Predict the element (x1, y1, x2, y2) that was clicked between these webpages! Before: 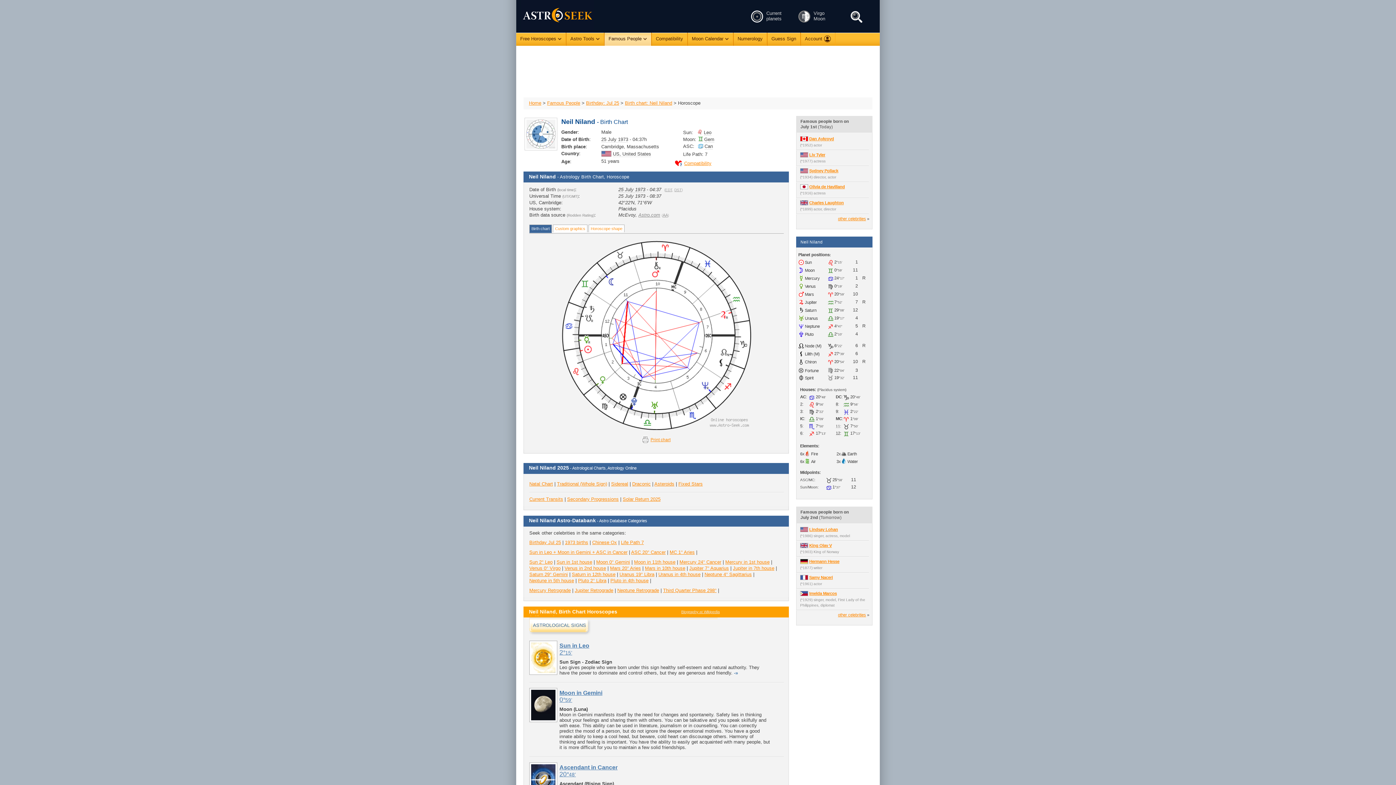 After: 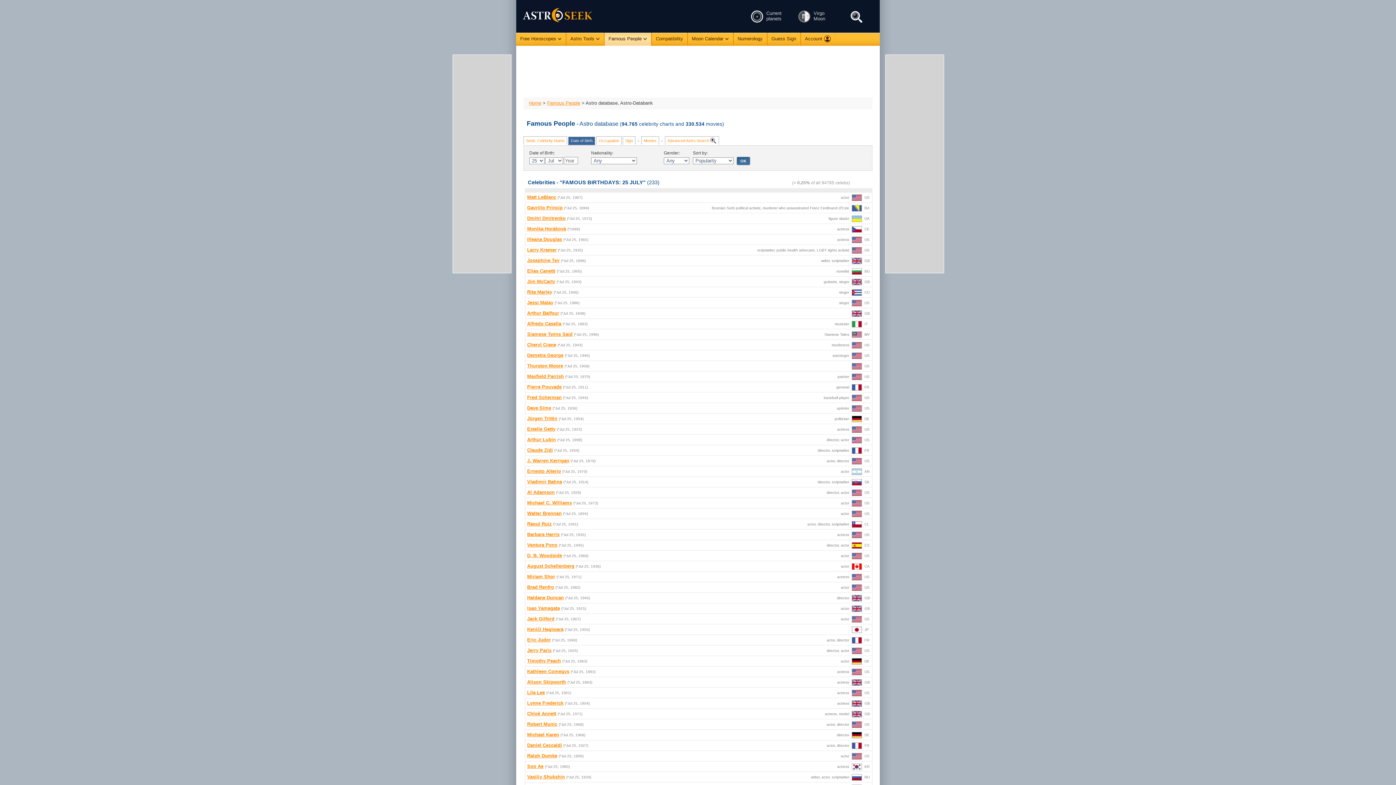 Action: label: 25 July  bbox: (601, 136, 618, 142)